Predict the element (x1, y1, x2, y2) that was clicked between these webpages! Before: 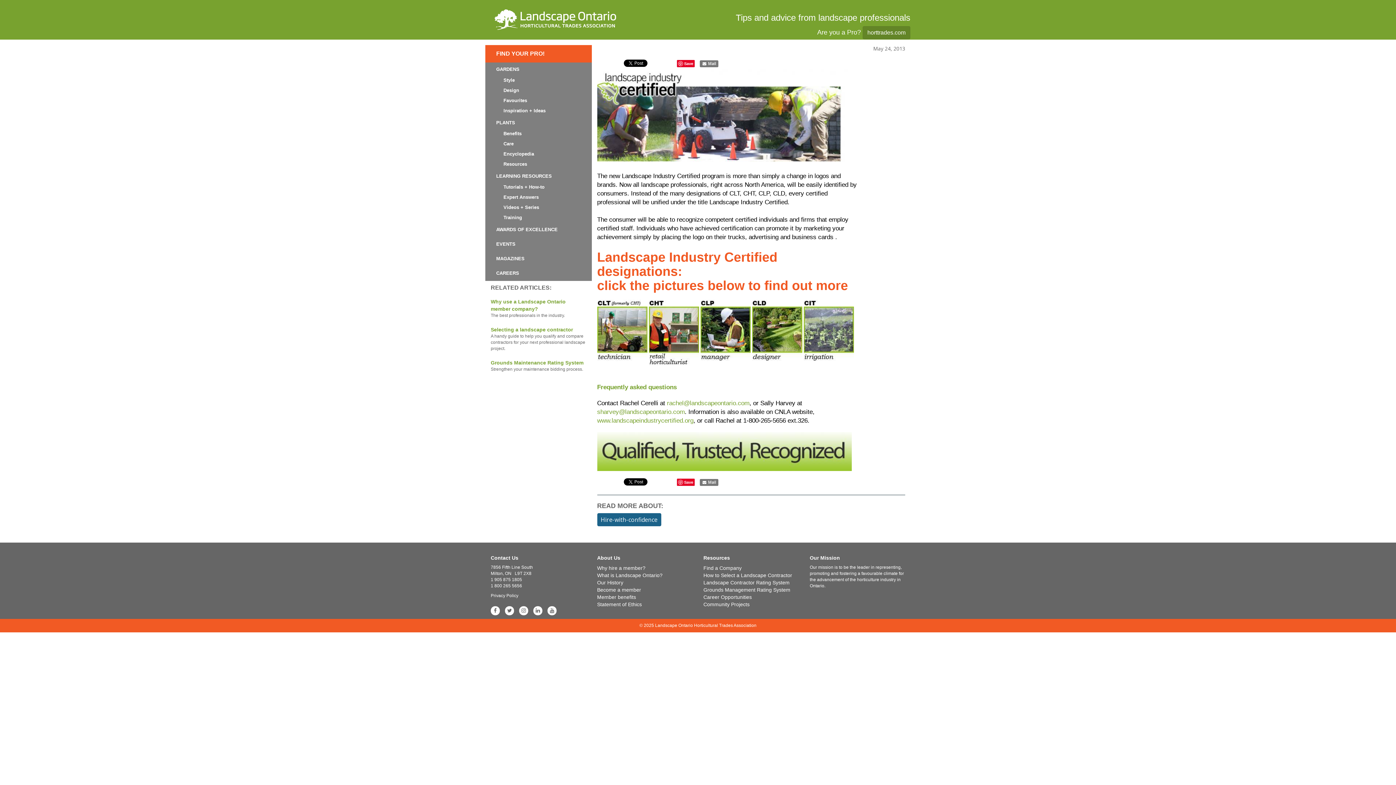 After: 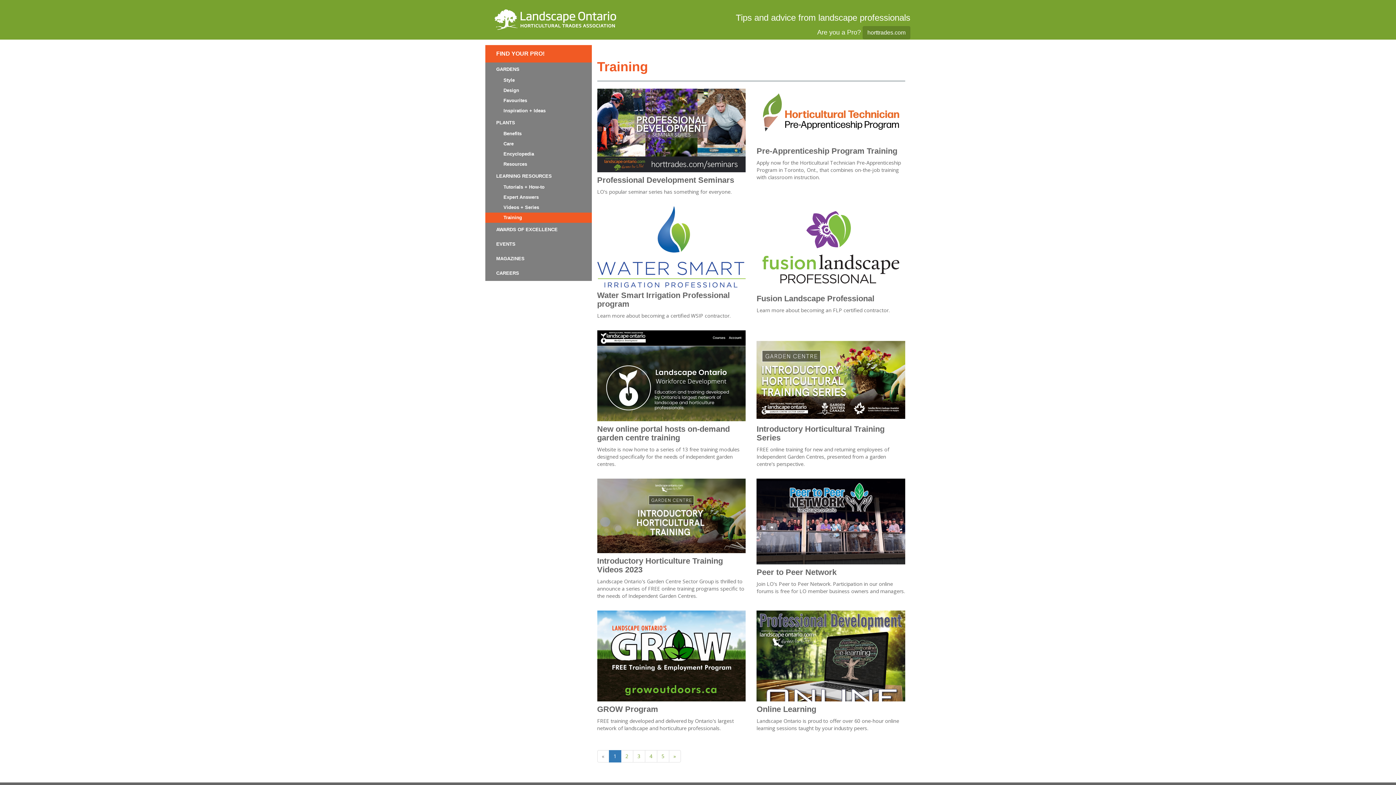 Action: bbox: (500, 211, 525, 224) label: Training